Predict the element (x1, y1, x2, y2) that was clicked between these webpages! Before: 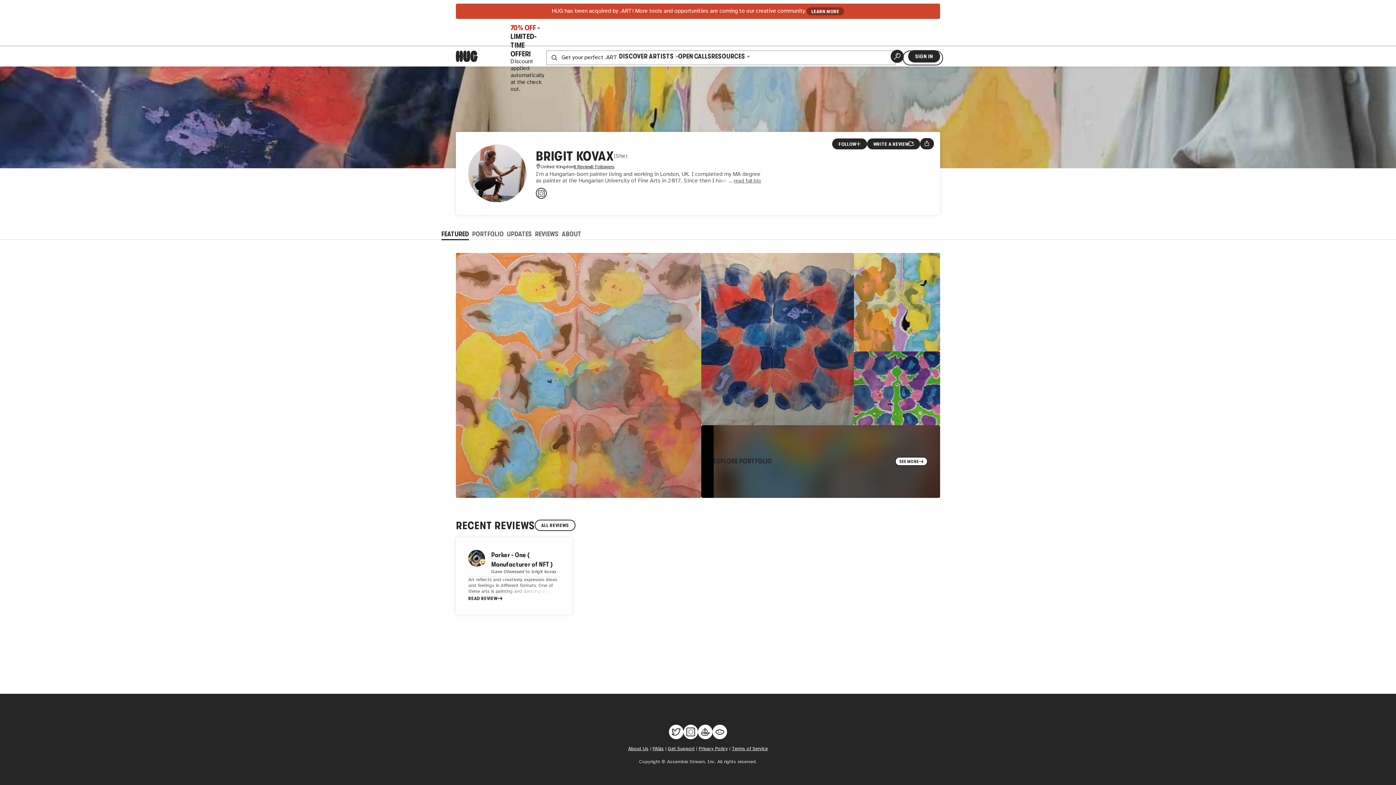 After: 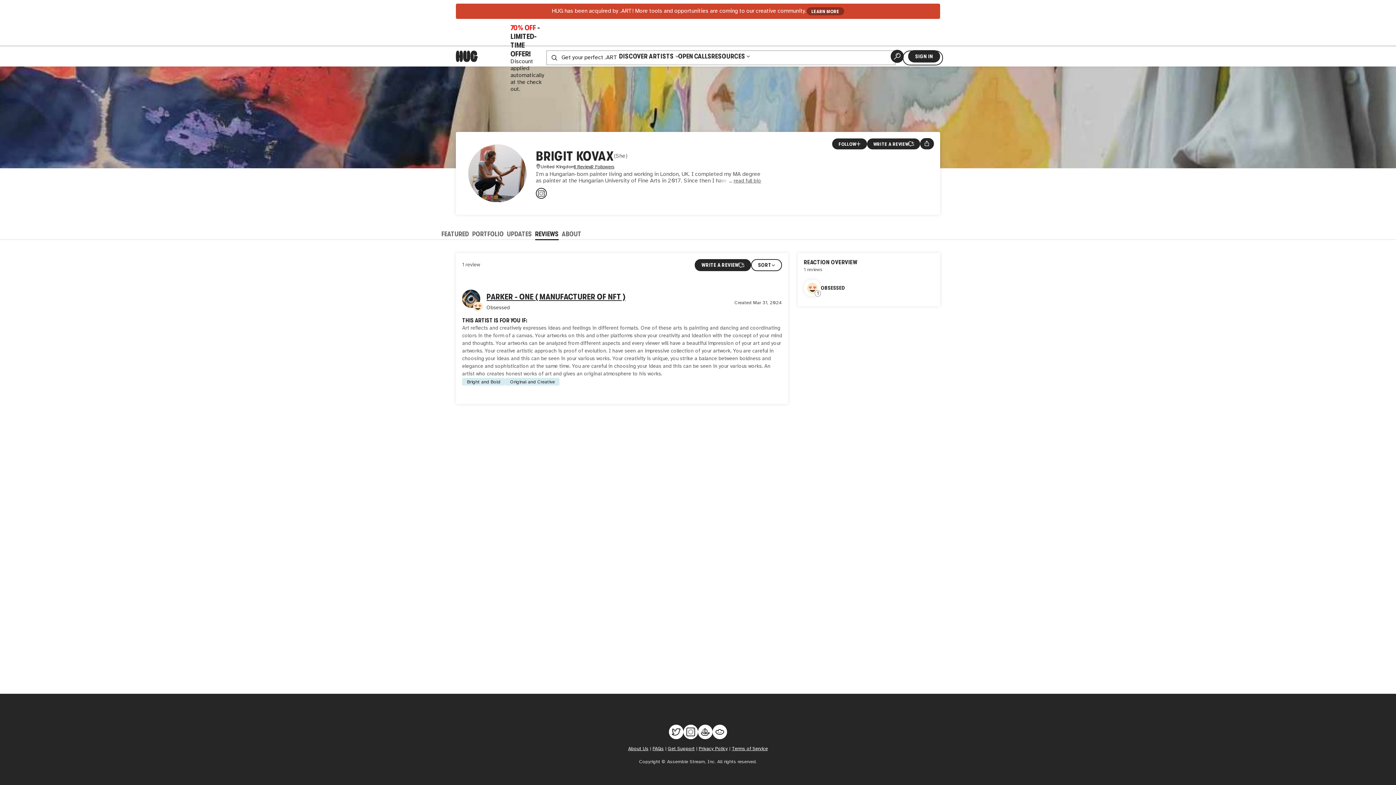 Action: label: 1 Review. Jump to all reviews. bbox: (574, 164, 591, 169)